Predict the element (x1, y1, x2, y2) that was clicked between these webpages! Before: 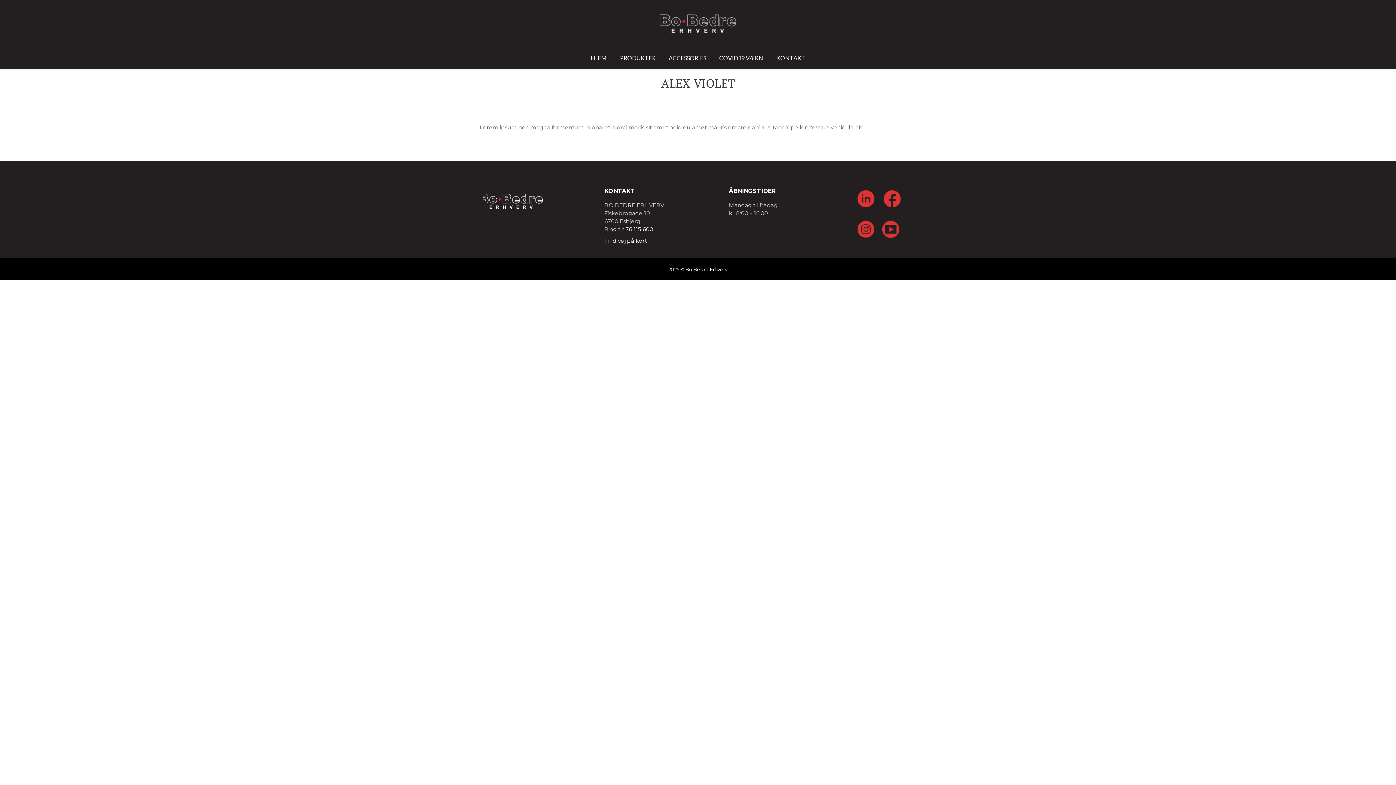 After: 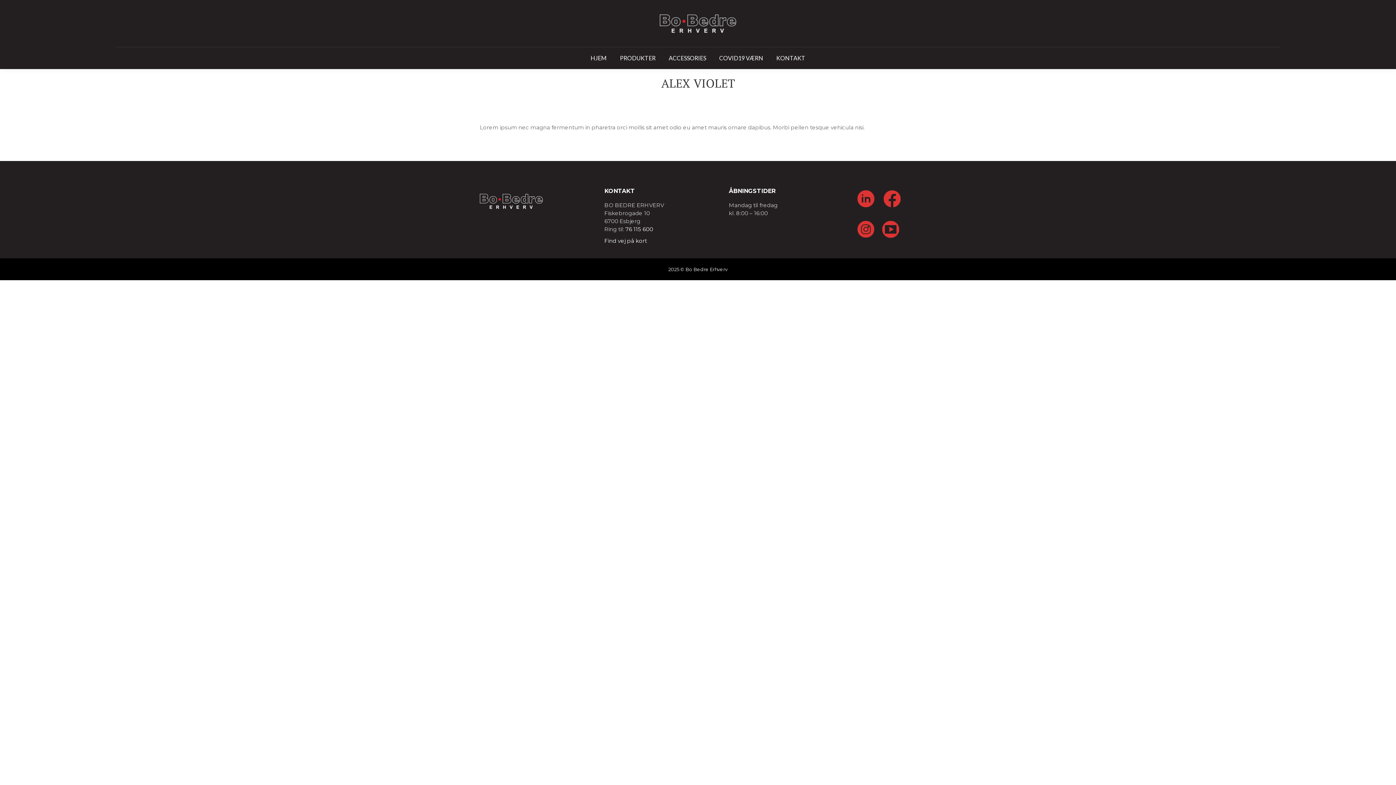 Action: bbox: (879, 209, 904, 216)